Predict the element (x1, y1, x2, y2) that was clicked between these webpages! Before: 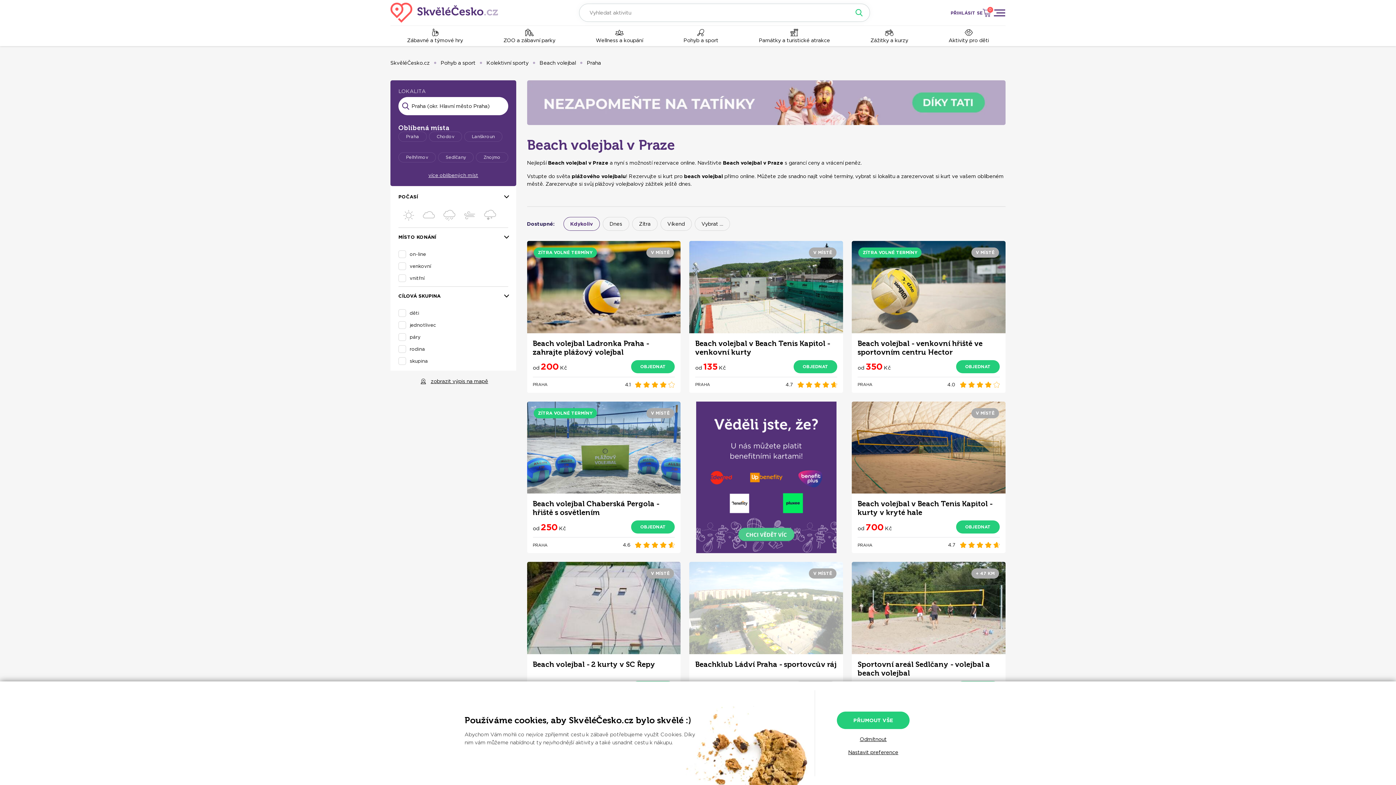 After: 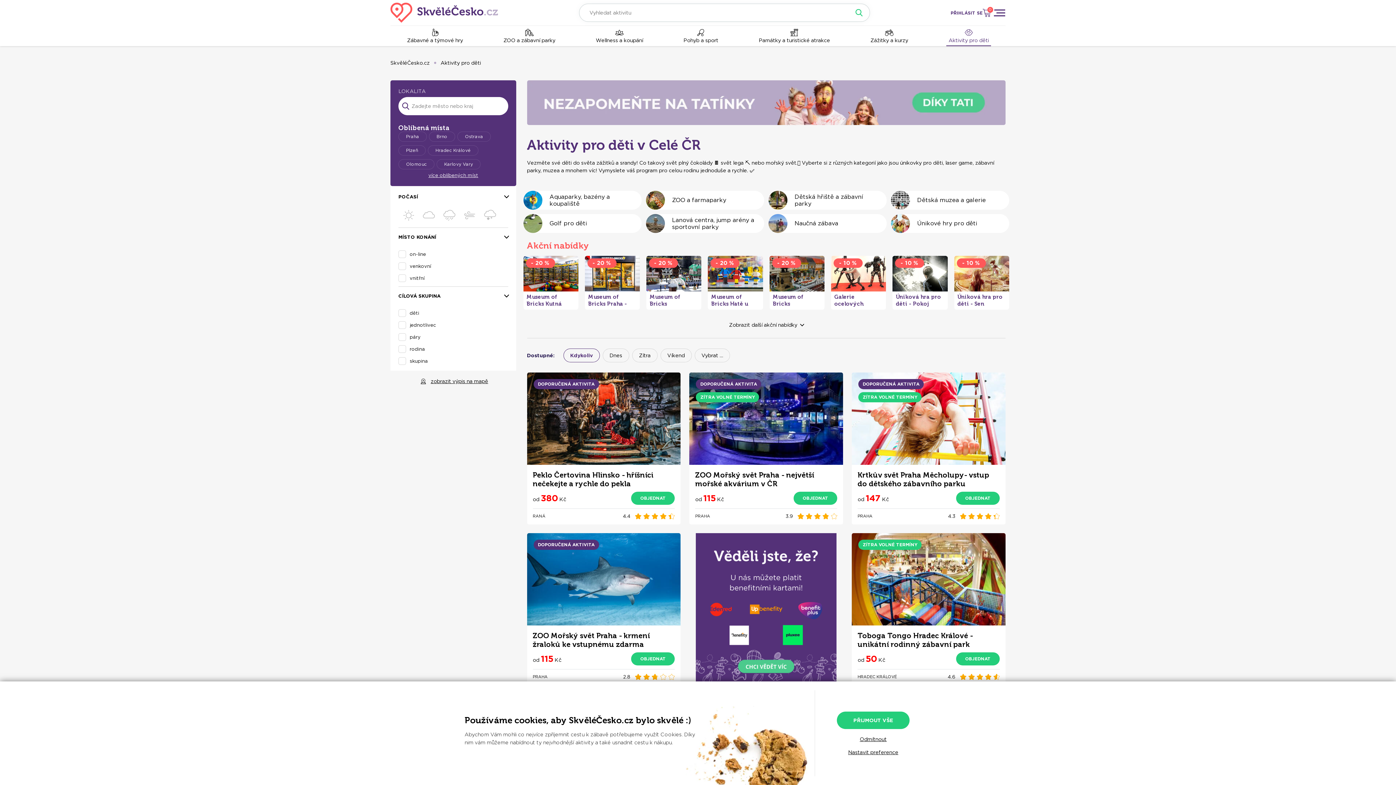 Action: label: Aktivity pro děti bbox: (946, 25, 991, 46)